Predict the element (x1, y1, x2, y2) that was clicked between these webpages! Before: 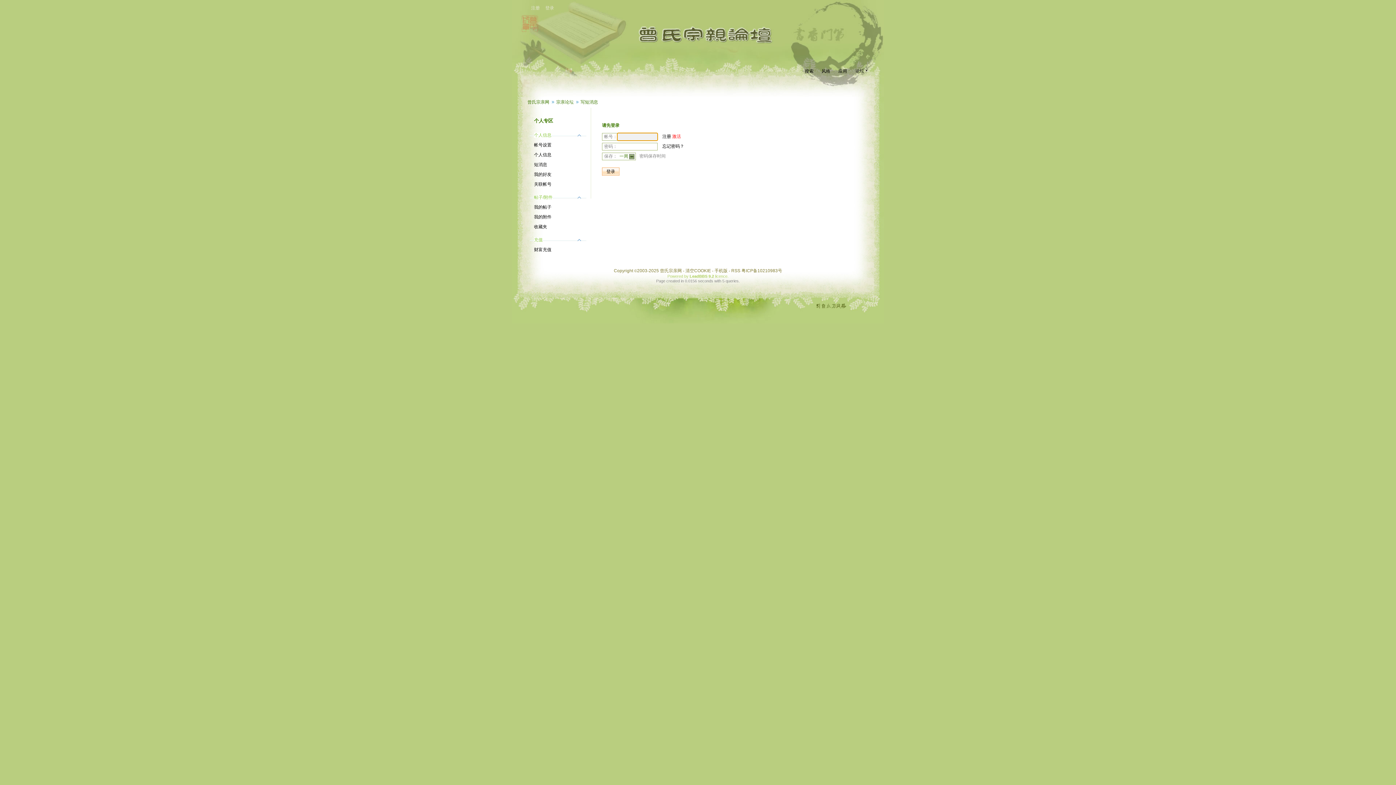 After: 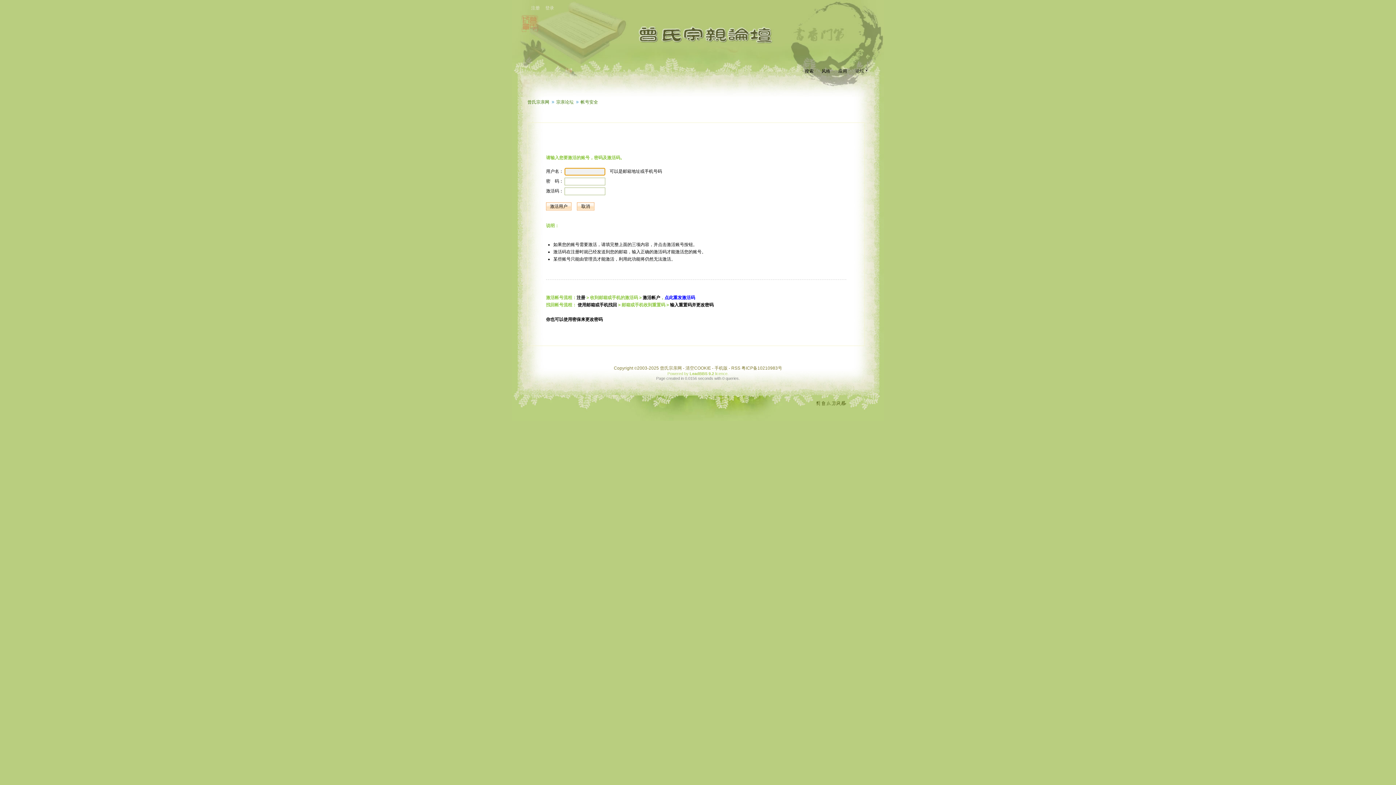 Action: label: 激活 bbox: (672, 134, 681, 139)